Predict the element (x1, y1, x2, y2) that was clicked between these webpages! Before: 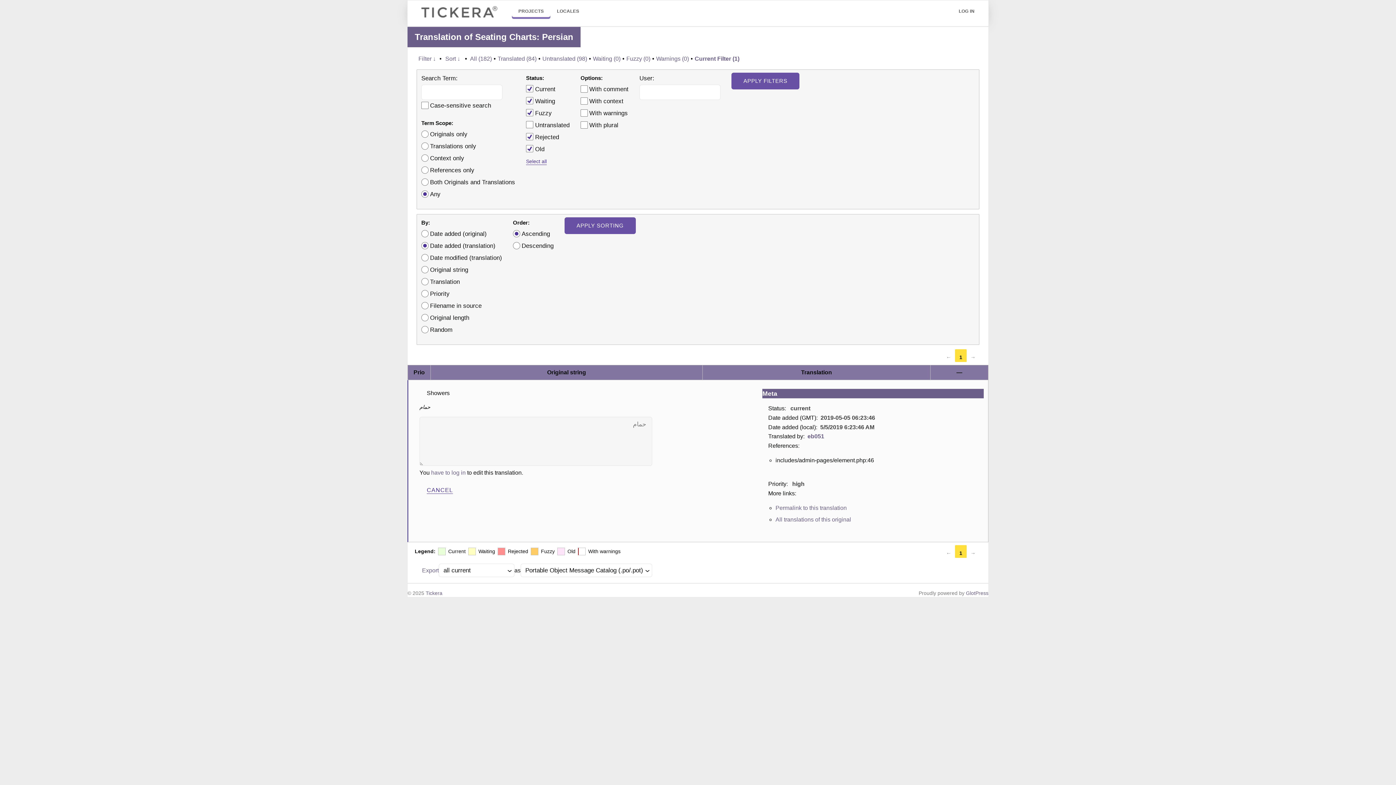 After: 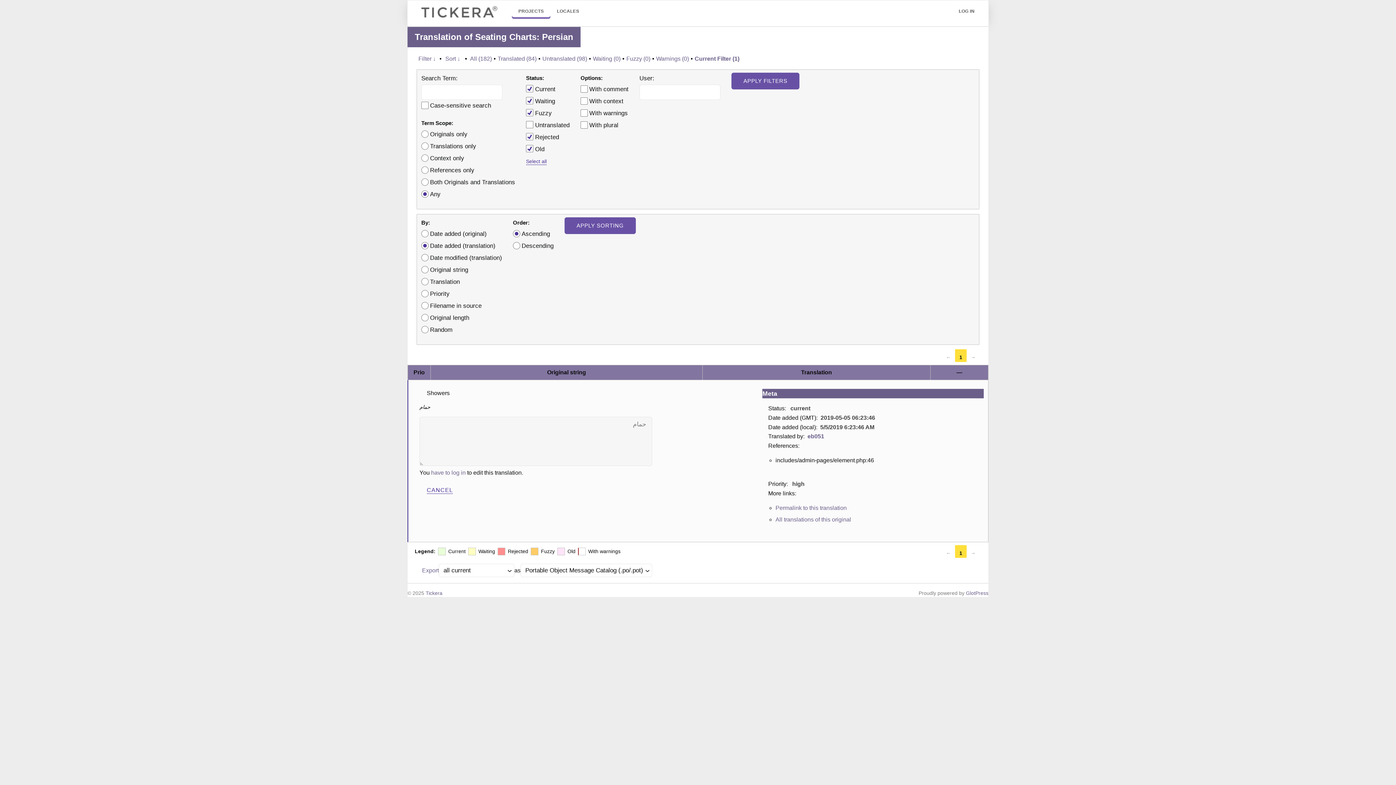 Action: bbox: (694, 53, 739, 64) label: Current Filter (1)